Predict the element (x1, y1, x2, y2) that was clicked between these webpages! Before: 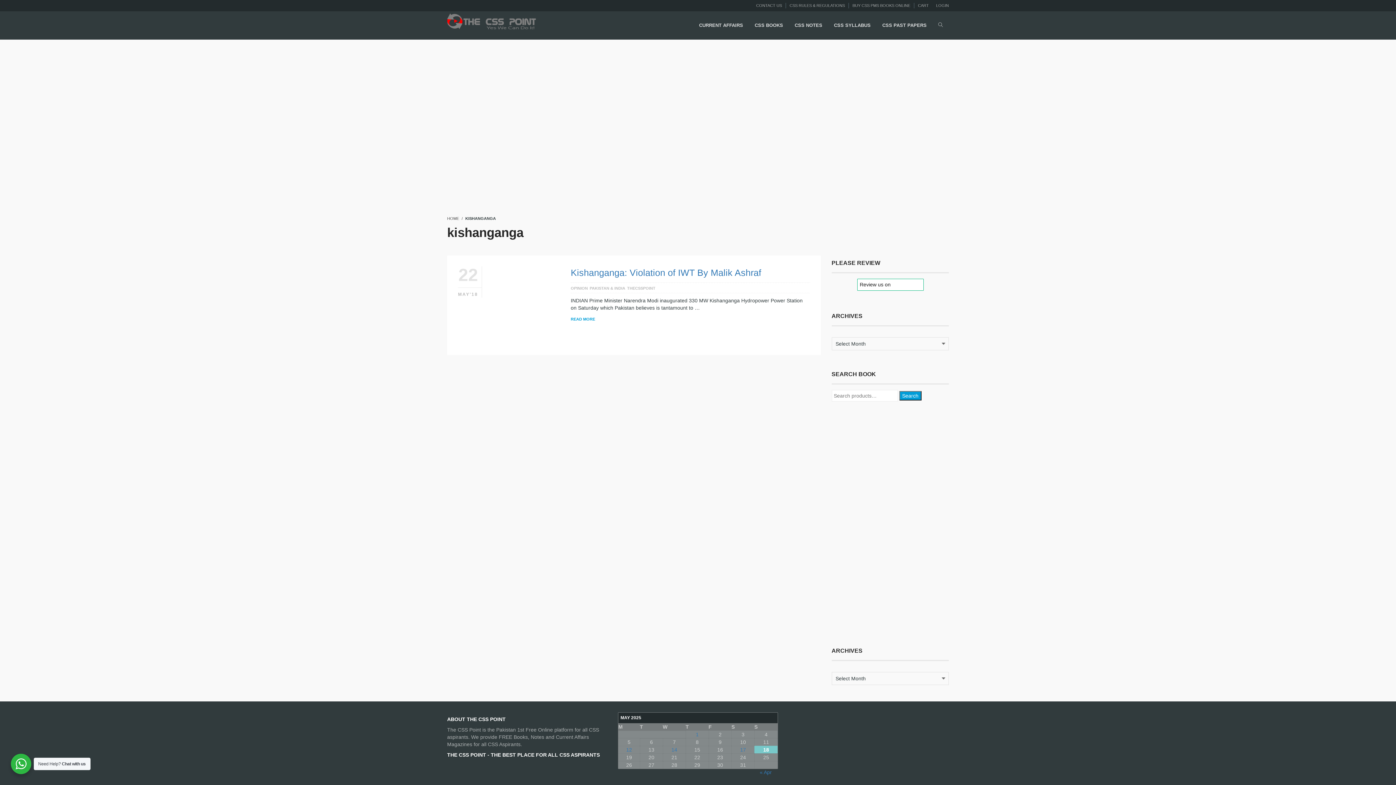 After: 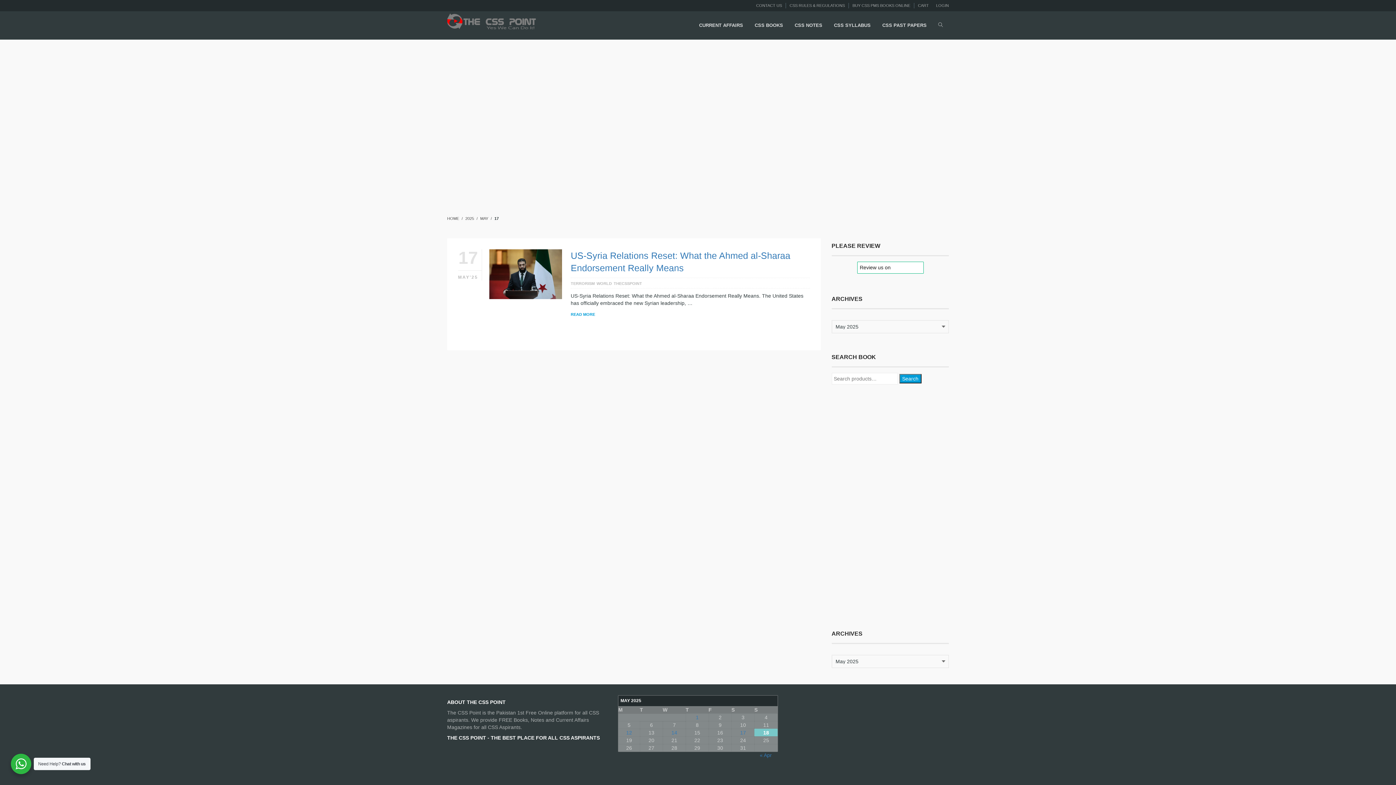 Action: label: Posts published on May 17, 2025 bbox: (740, 747, 746, 753)